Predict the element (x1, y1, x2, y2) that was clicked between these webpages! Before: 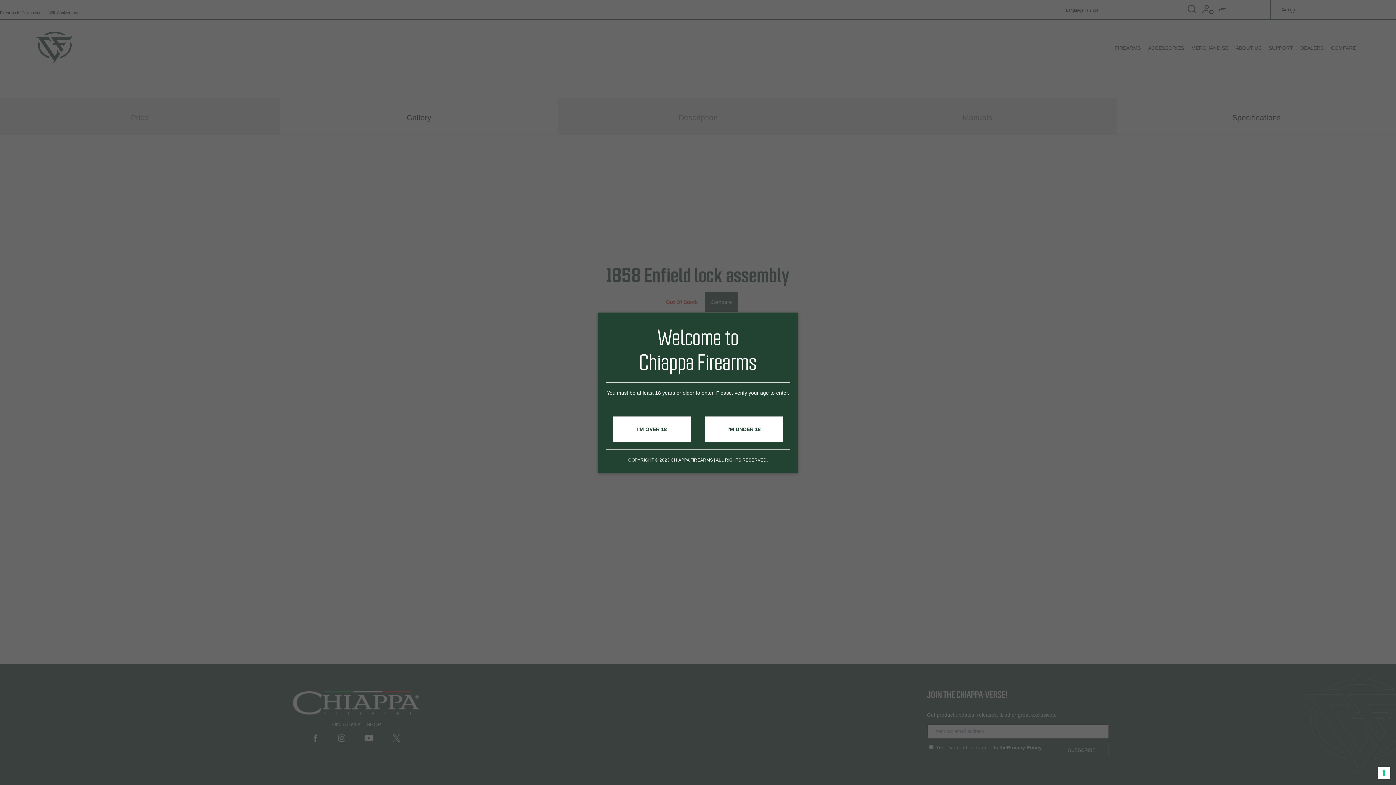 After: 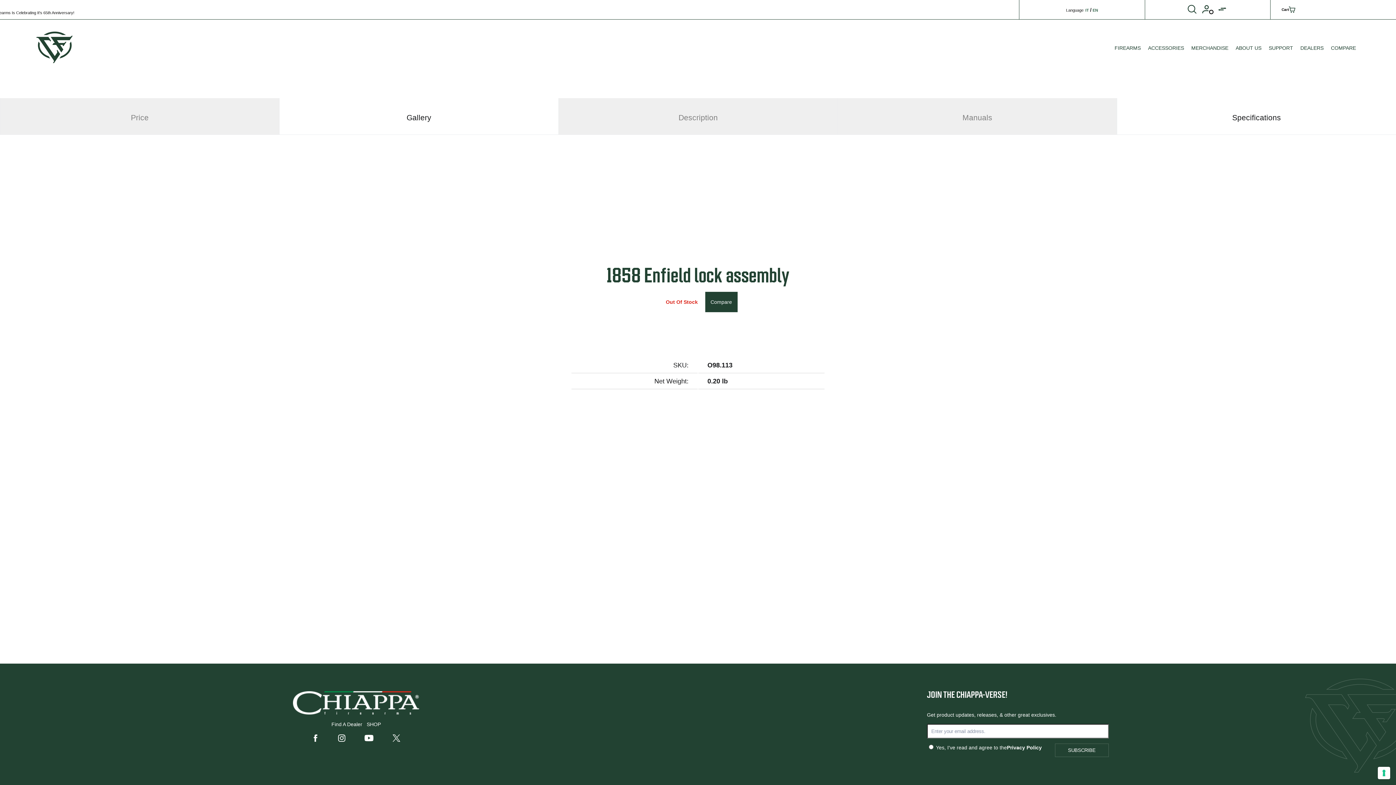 Action: label: I'M OVER 18 bbox: (613, 416, 690, 442)